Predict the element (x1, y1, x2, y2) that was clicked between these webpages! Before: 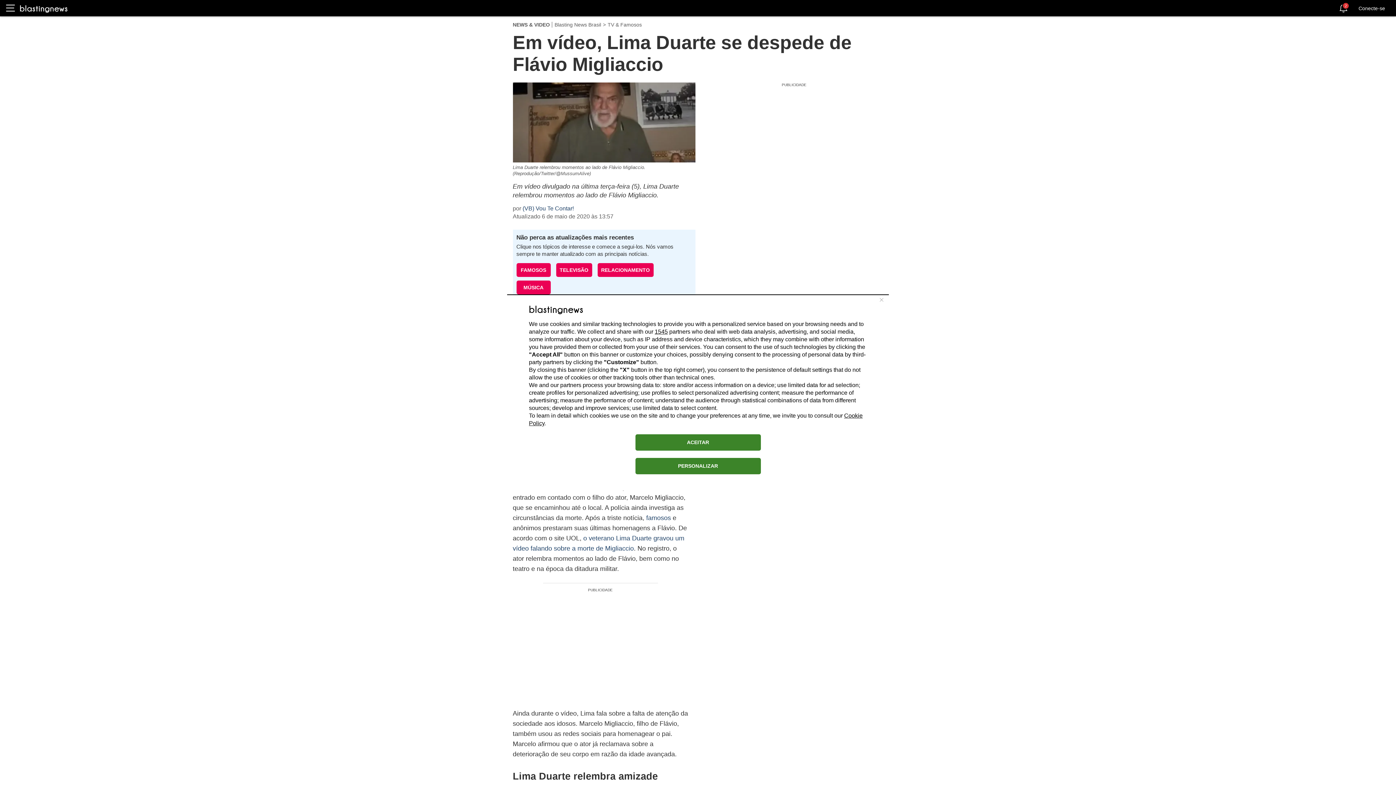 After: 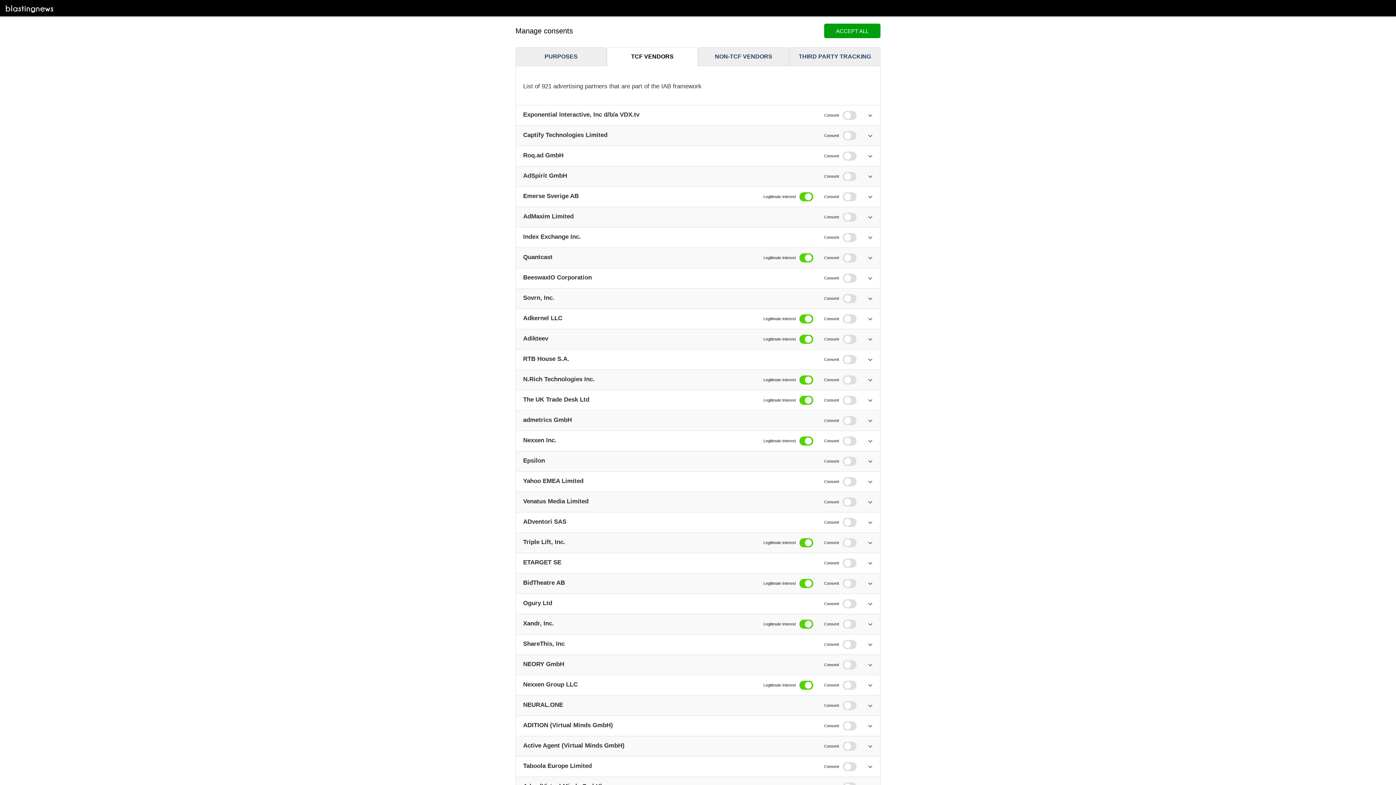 Action: label: 1545 bbox: (654, 328, 668, 334)